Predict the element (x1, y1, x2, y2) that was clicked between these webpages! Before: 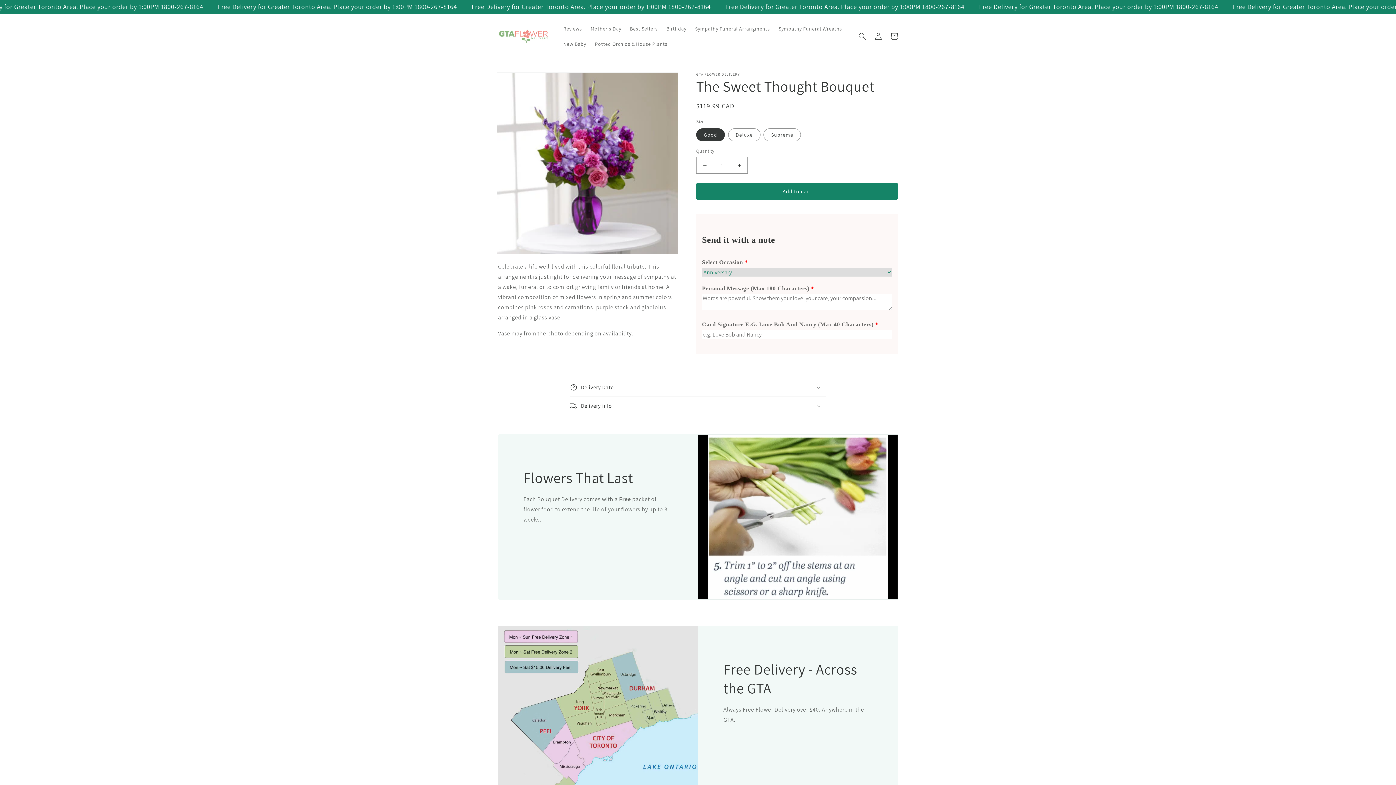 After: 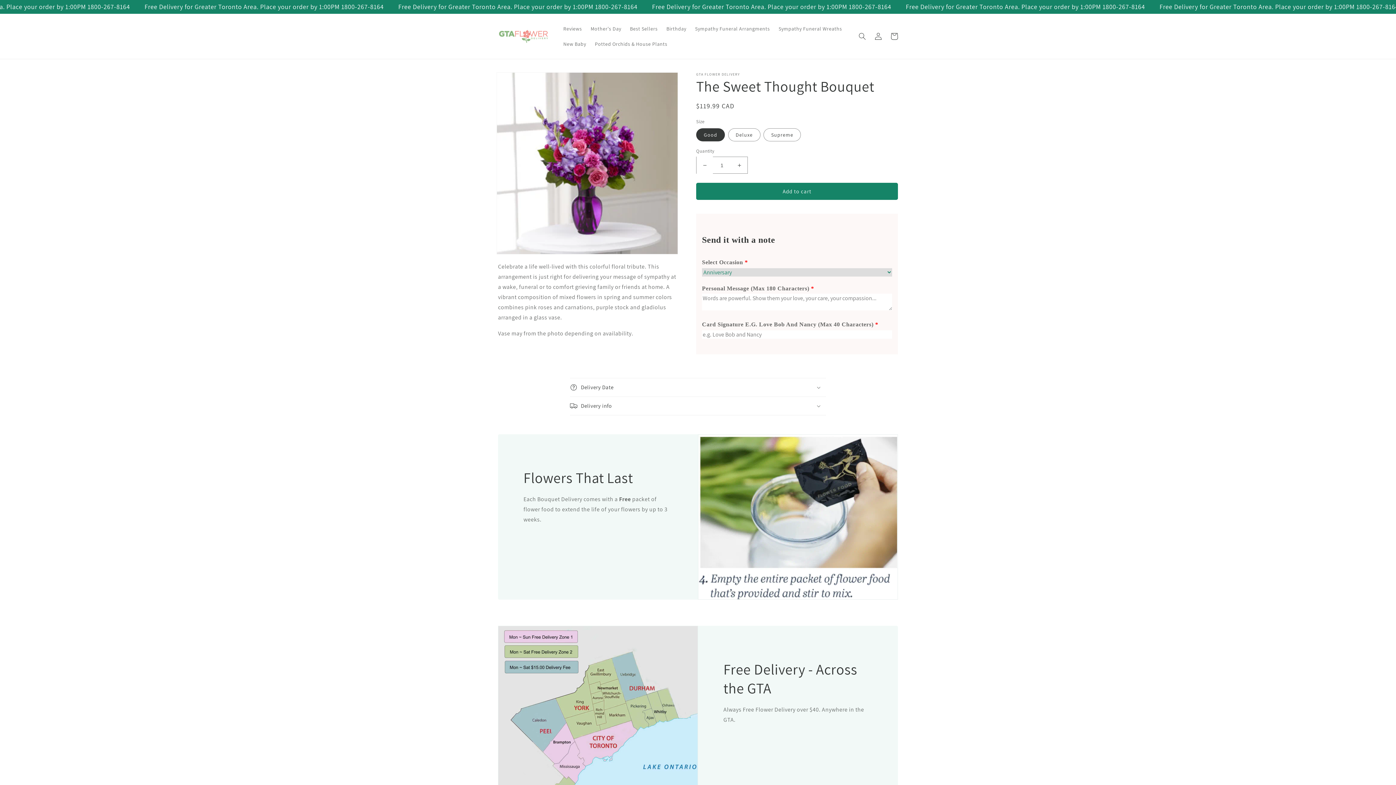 Action: label: Decrease quantity for The Sweet Thought Bouquet bbox: (696, 156, 713, 173)